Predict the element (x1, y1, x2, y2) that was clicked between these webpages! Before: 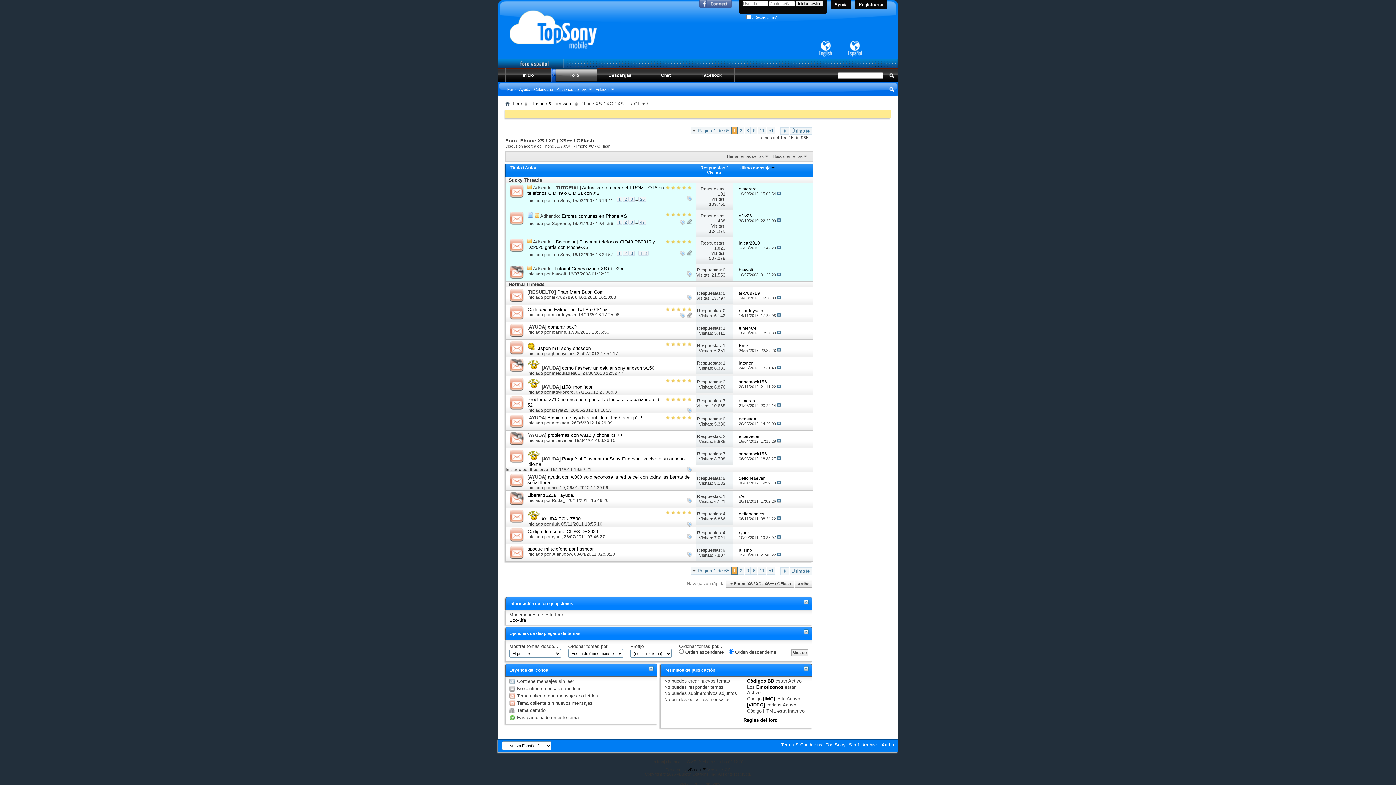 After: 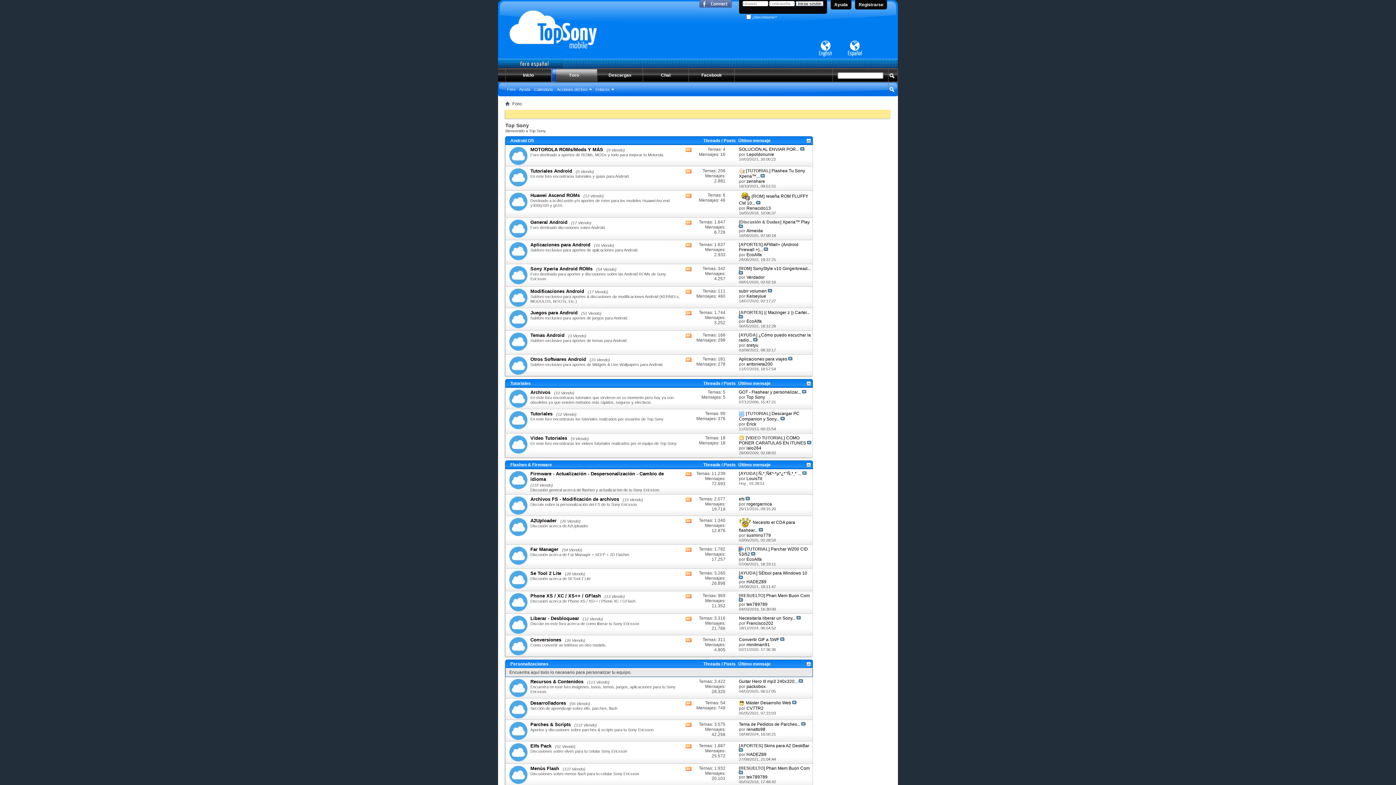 Action: bbox: (505, 101, 509, 106)